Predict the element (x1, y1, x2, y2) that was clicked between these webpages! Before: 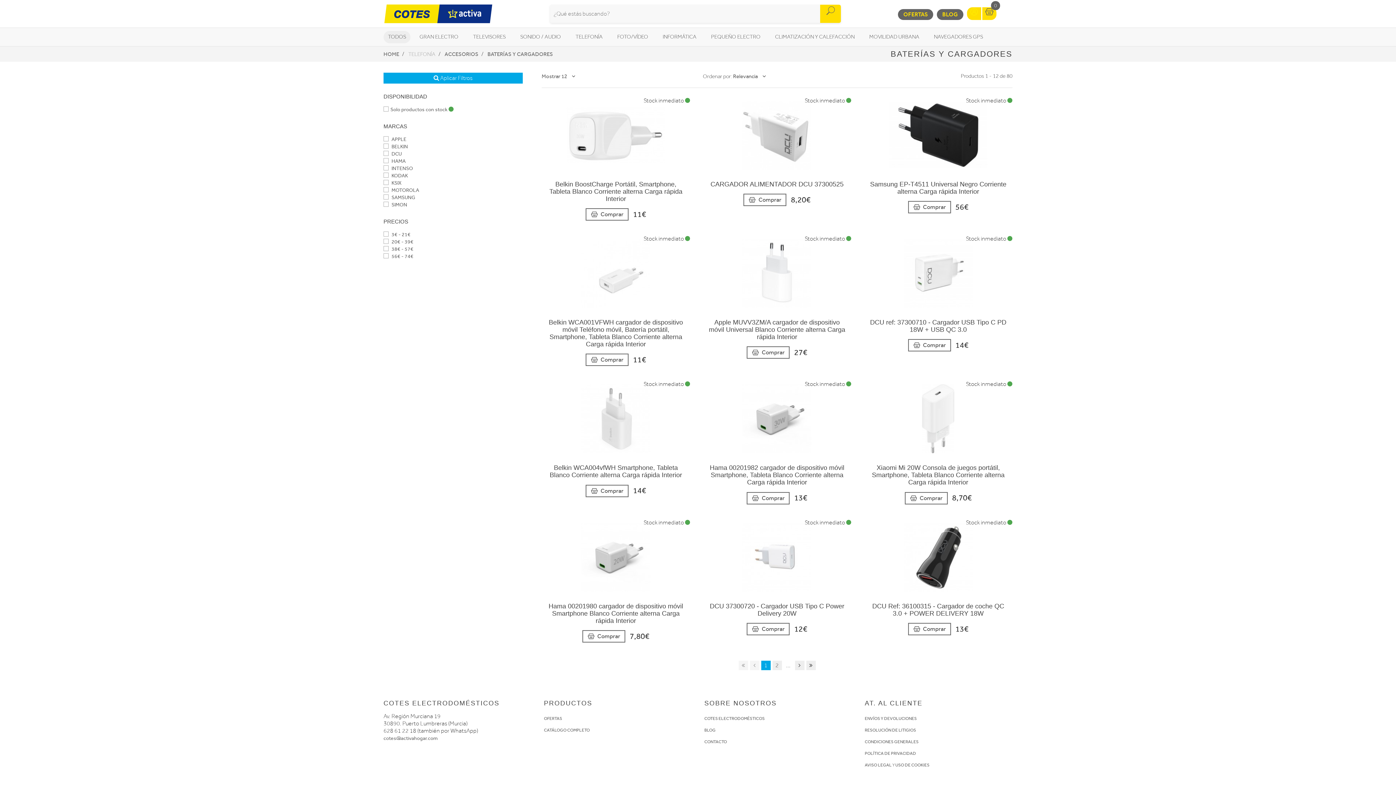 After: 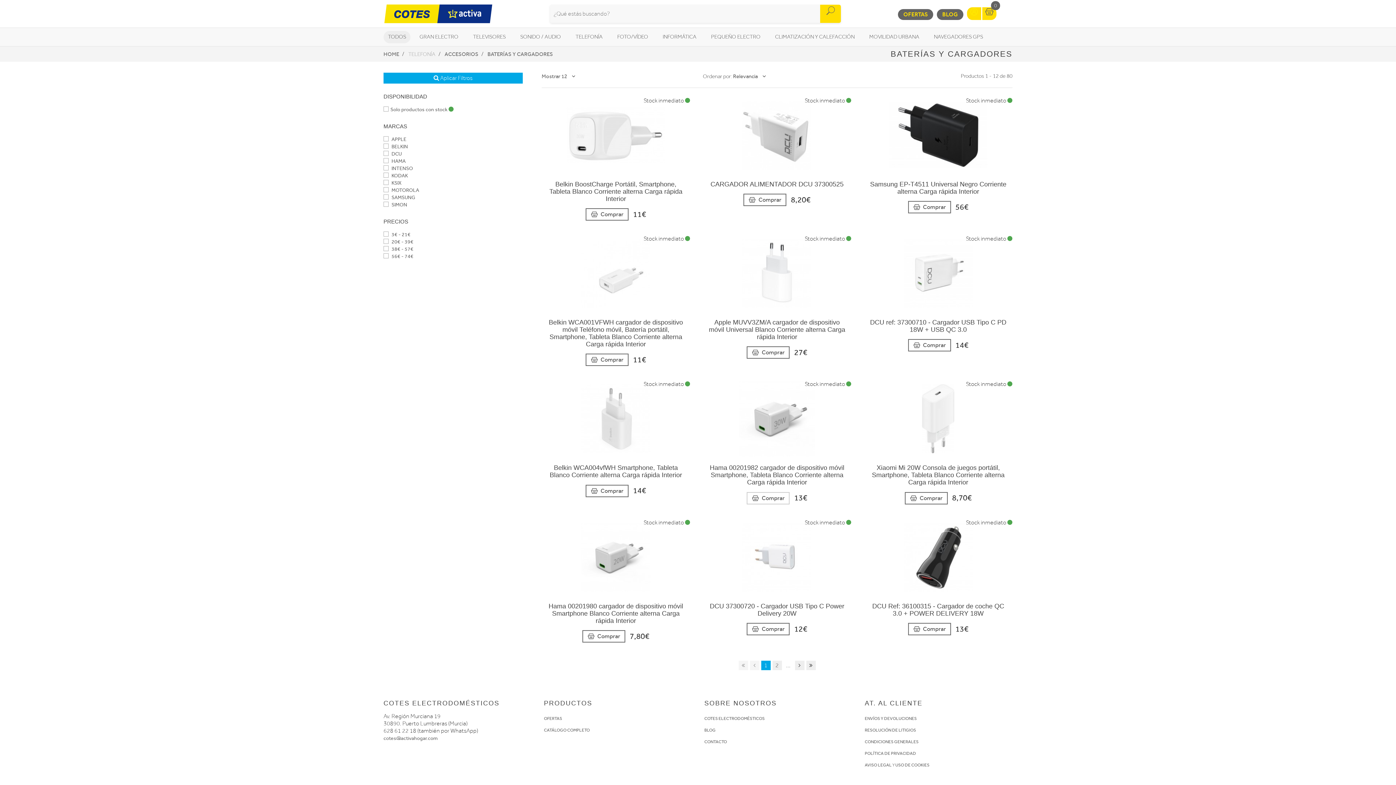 Action: label: Comprar bbox: (747, 492, 789, 504)